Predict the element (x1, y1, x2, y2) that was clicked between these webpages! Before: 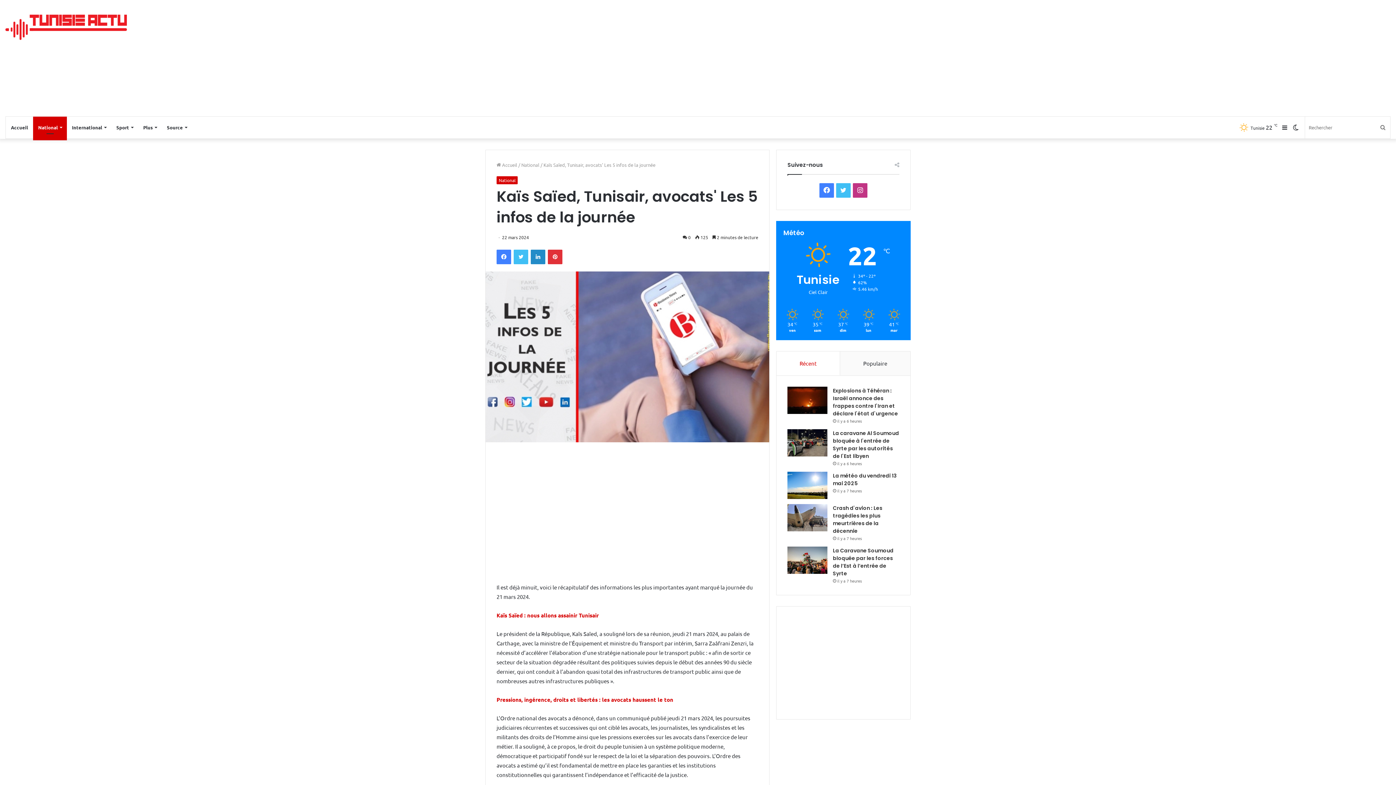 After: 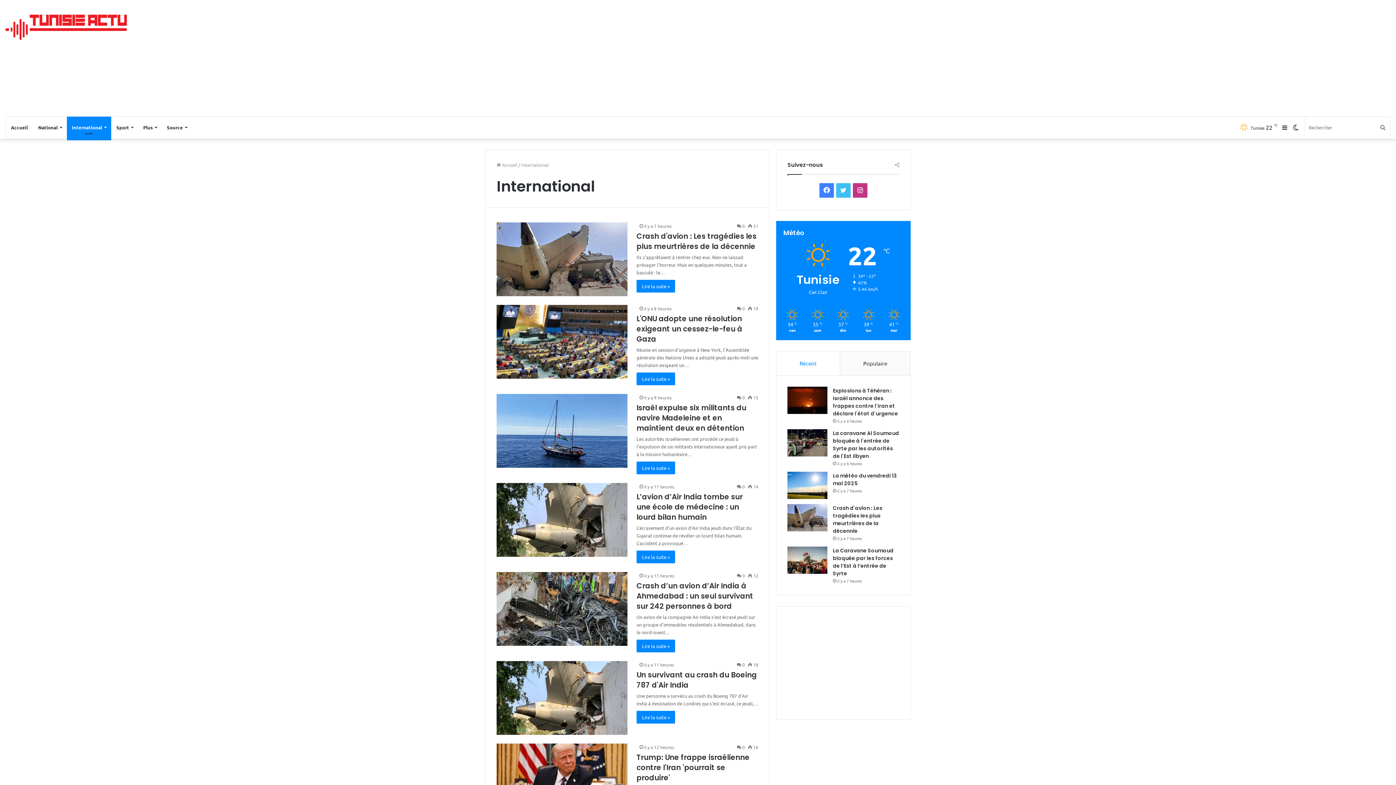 Action: label: International bbox: (66, 116, 111, 138)